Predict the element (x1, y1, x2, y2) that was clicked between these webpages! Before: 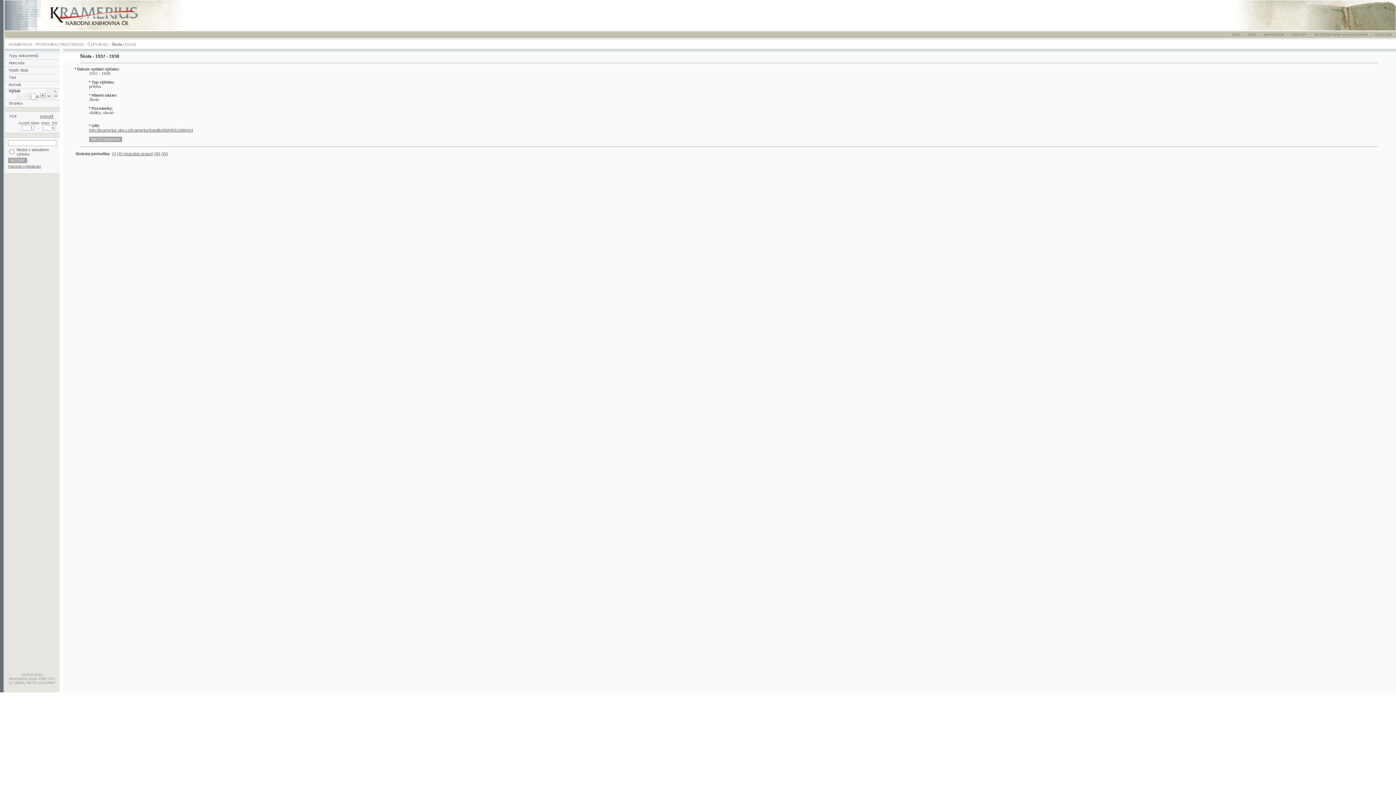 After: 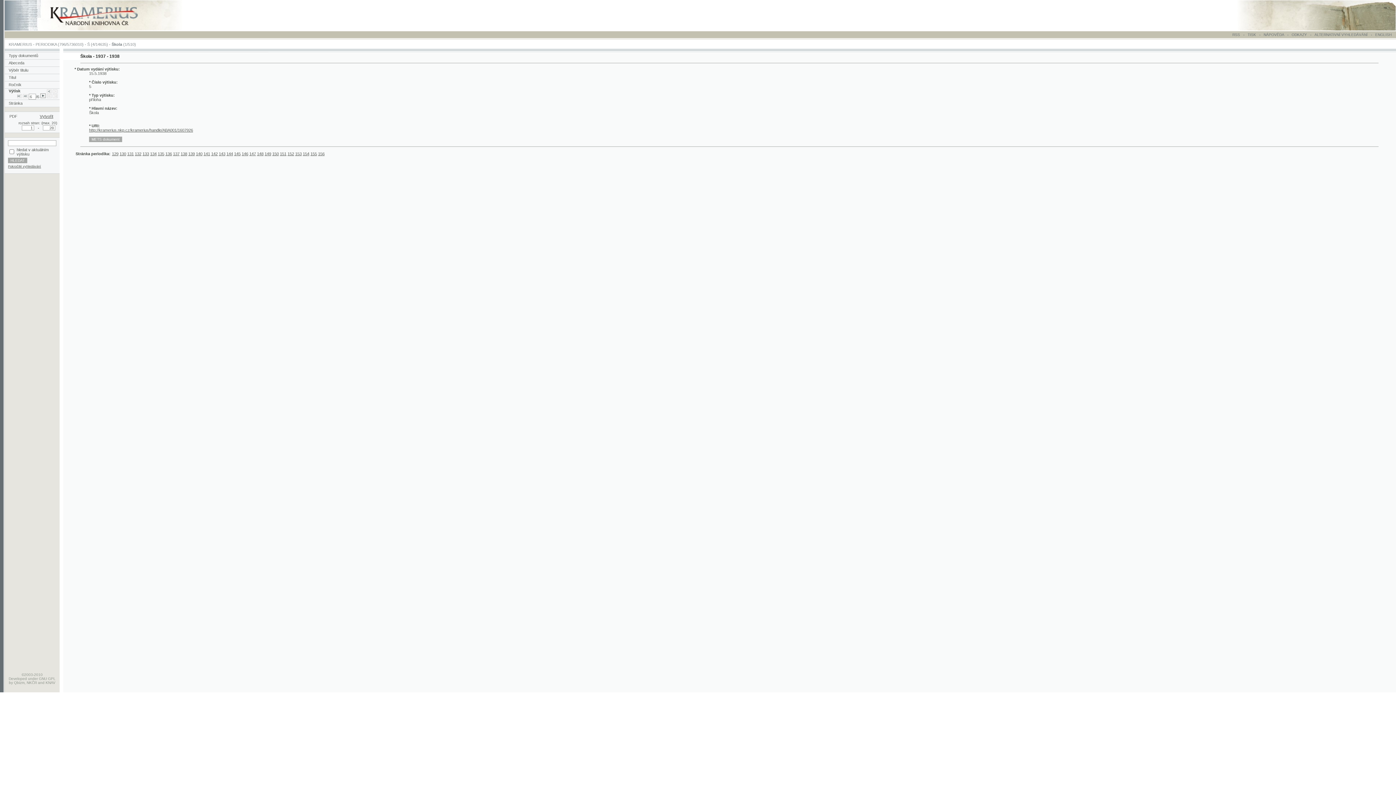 Action: bbox: (46, 94, 51, 98)